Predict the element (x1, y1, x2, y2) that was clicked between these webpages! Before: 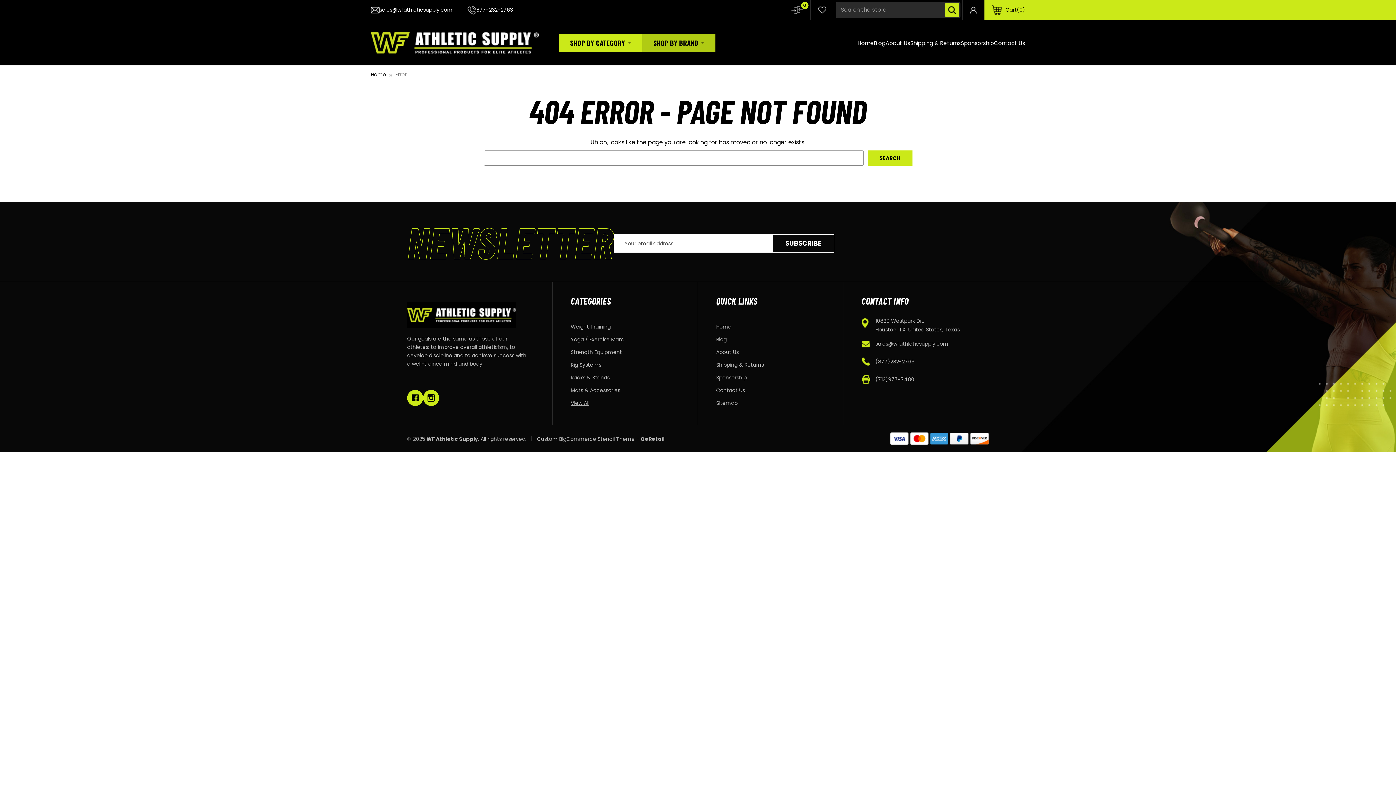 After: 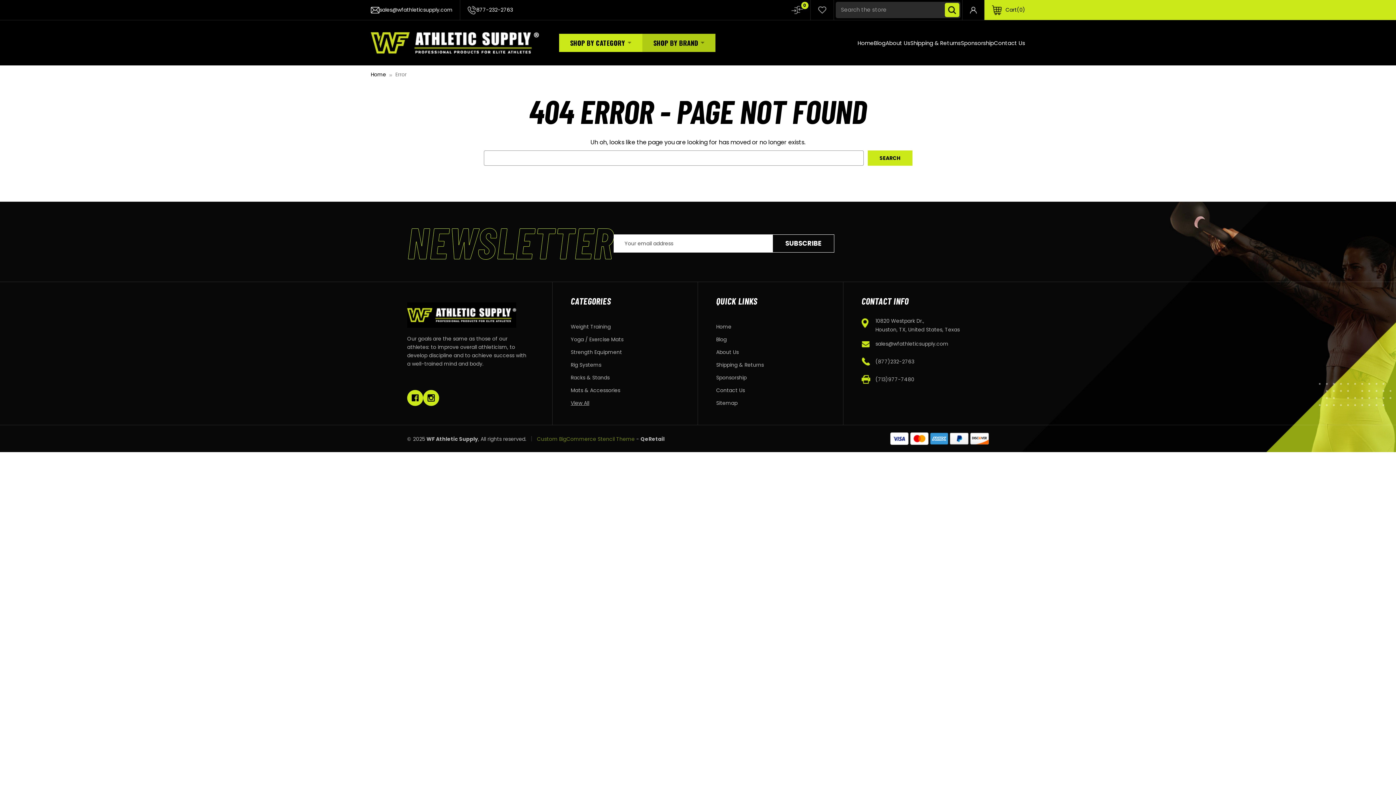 Action: label: Custom BigCommerce Stencil Theme bbox: (537, 435, 634, 442)